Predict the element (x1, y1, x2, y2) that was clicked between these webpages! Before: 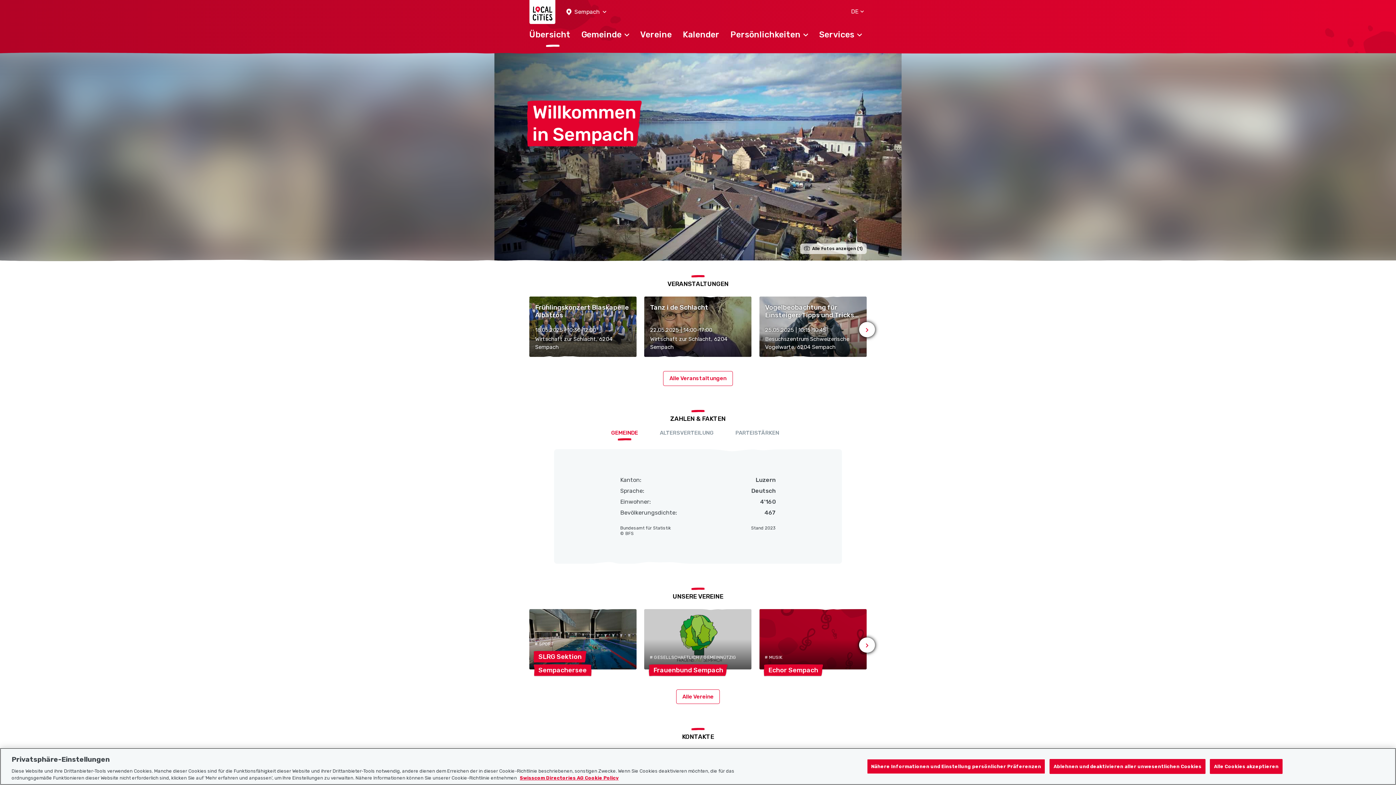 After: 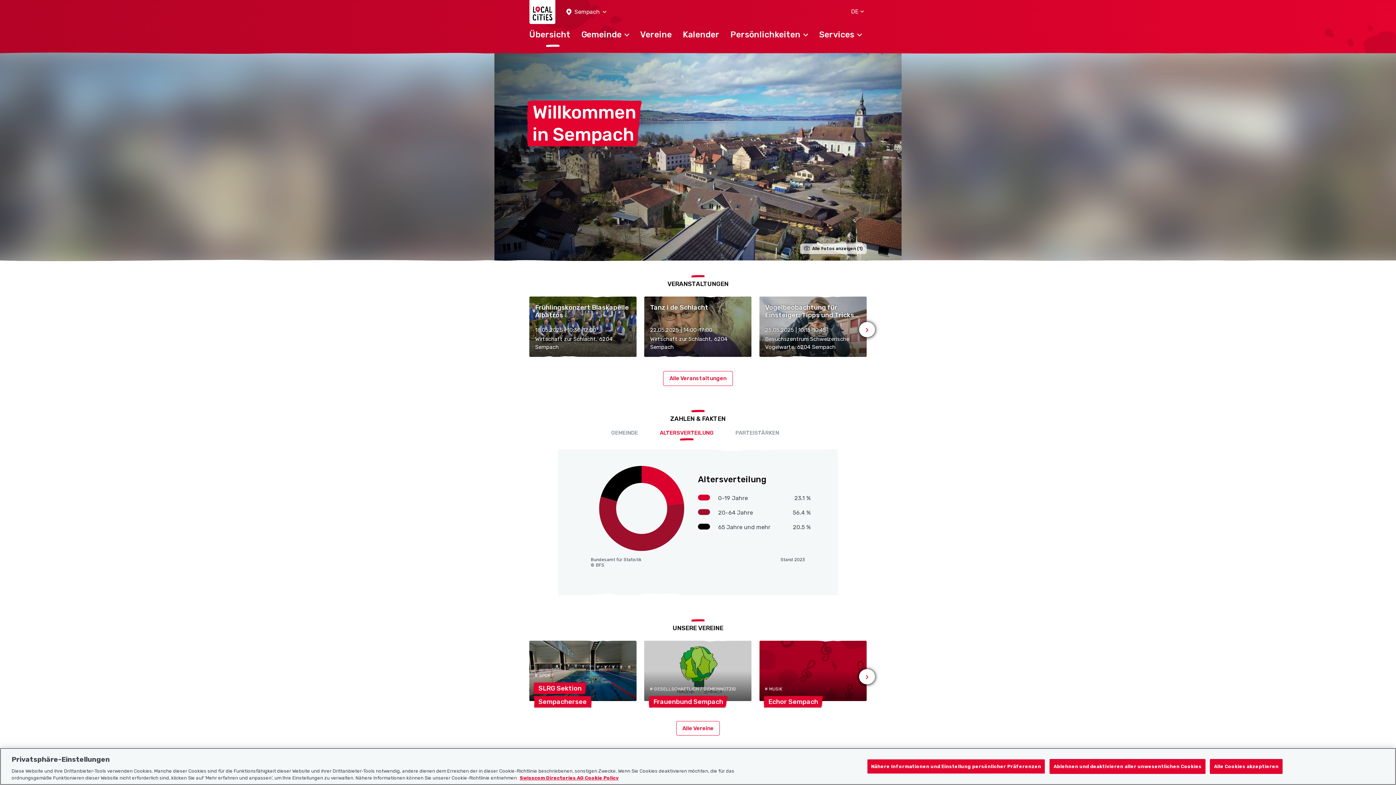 Action: bbox: (660, 422, 713, 449) label: ALTERSVERTEILUNG